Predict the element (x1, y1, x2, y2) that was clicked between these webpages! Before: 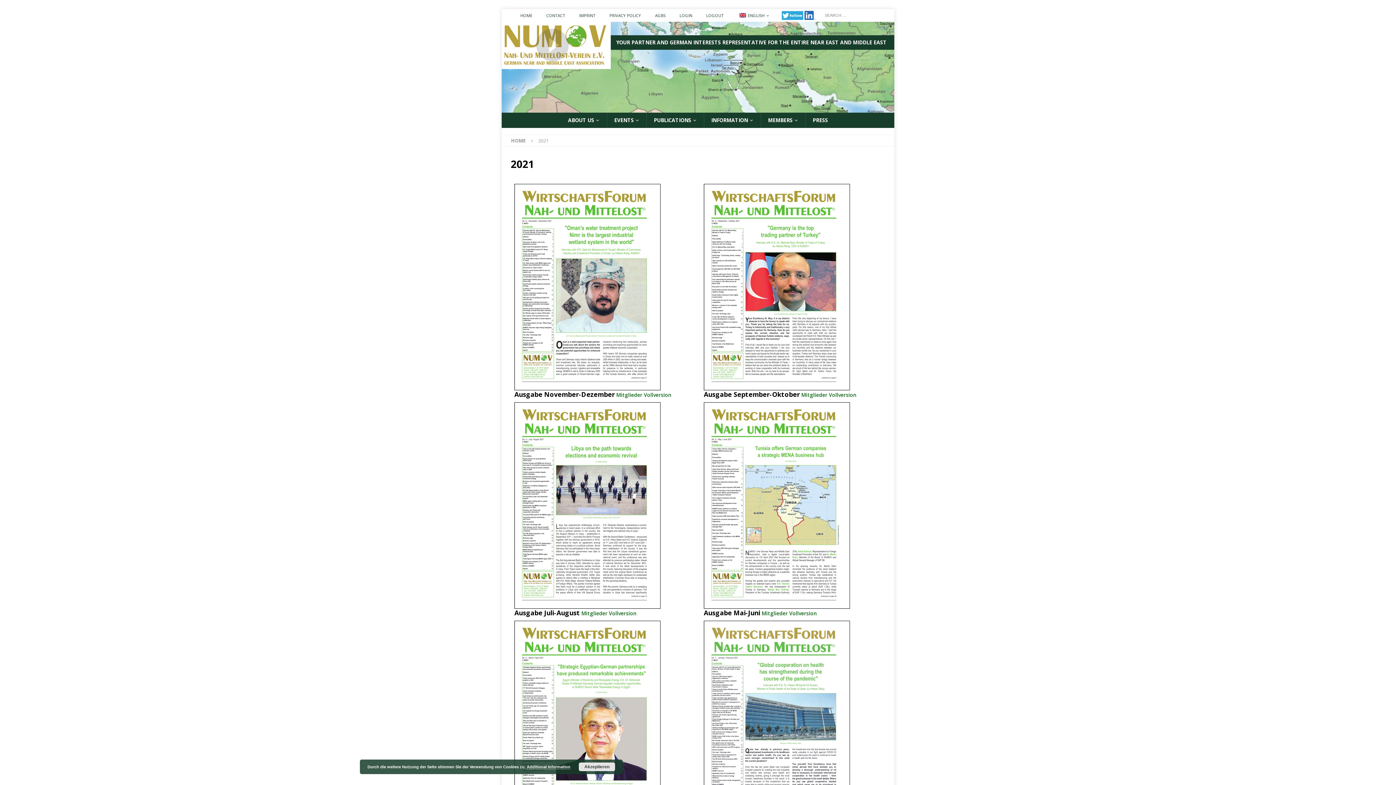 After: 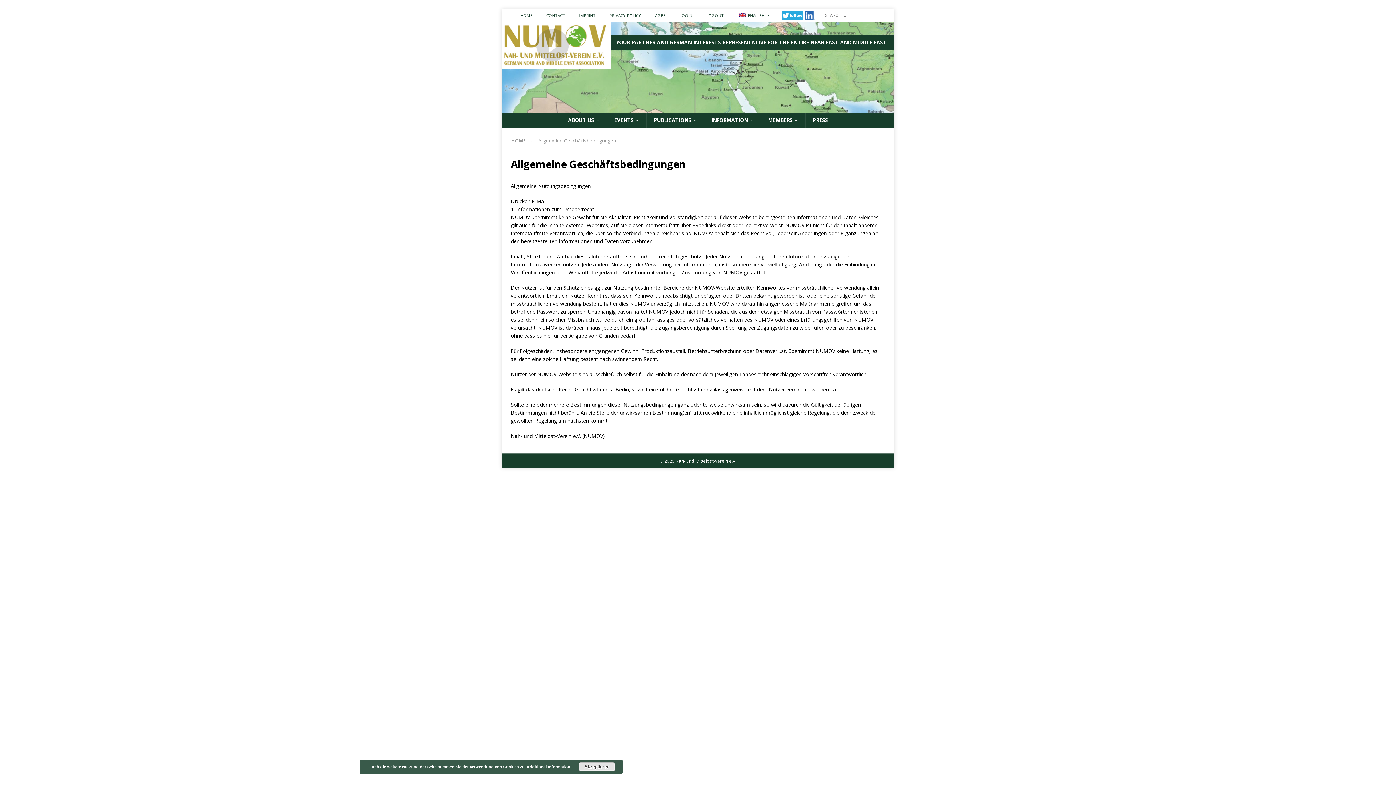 Action: bbox: (648, 9, 672, 21) label: AGBS